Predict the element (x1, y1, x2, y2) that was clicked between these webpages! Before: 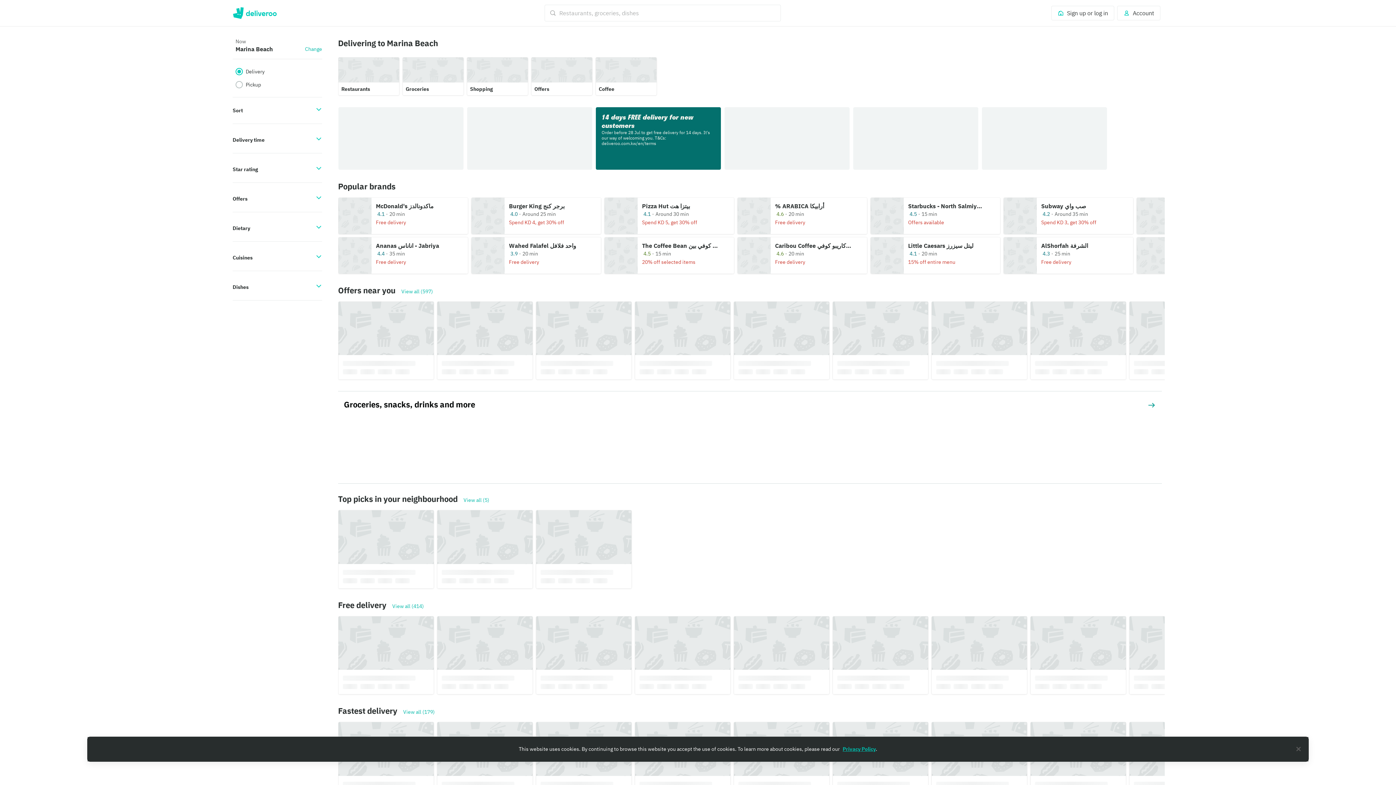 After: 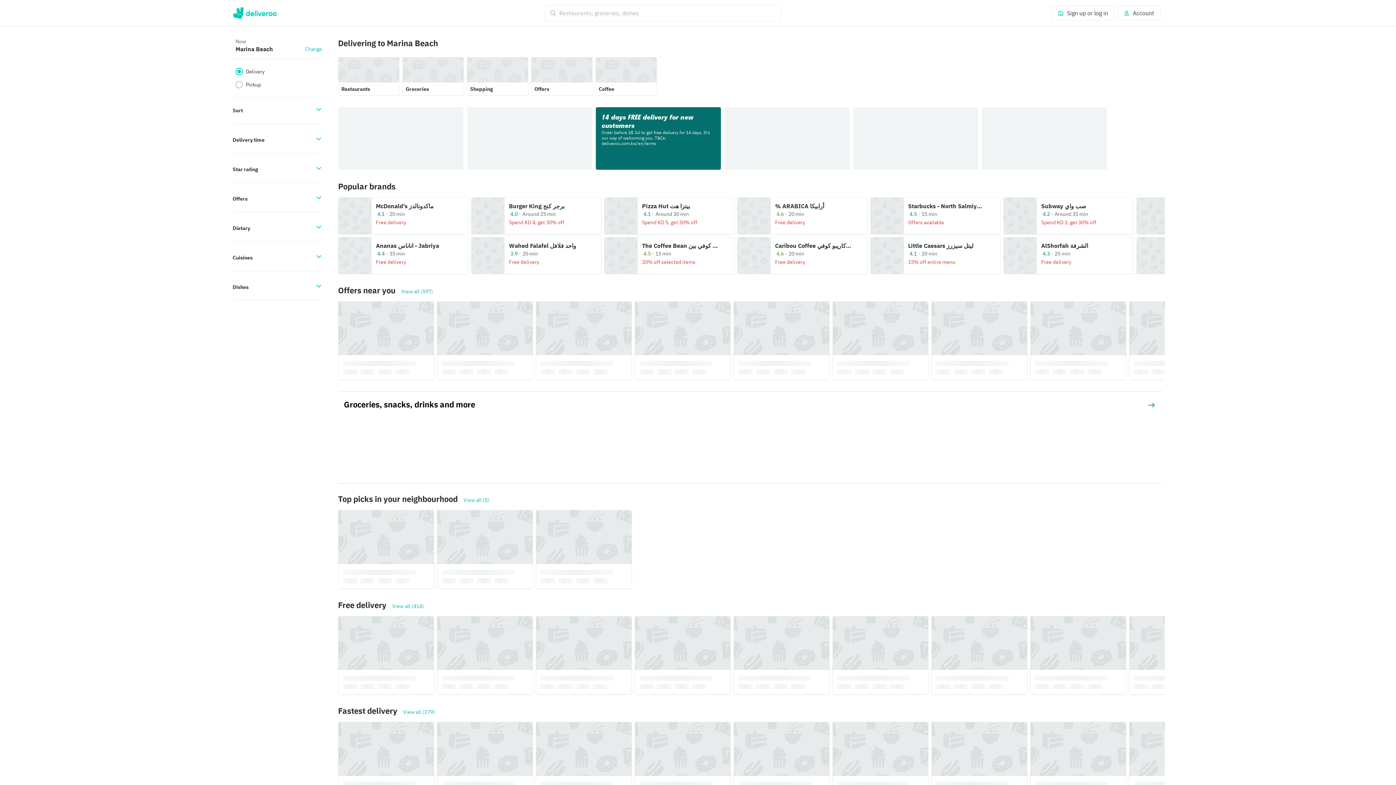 Action: label: Cuisines bbox: (232, 247, 322, 270)